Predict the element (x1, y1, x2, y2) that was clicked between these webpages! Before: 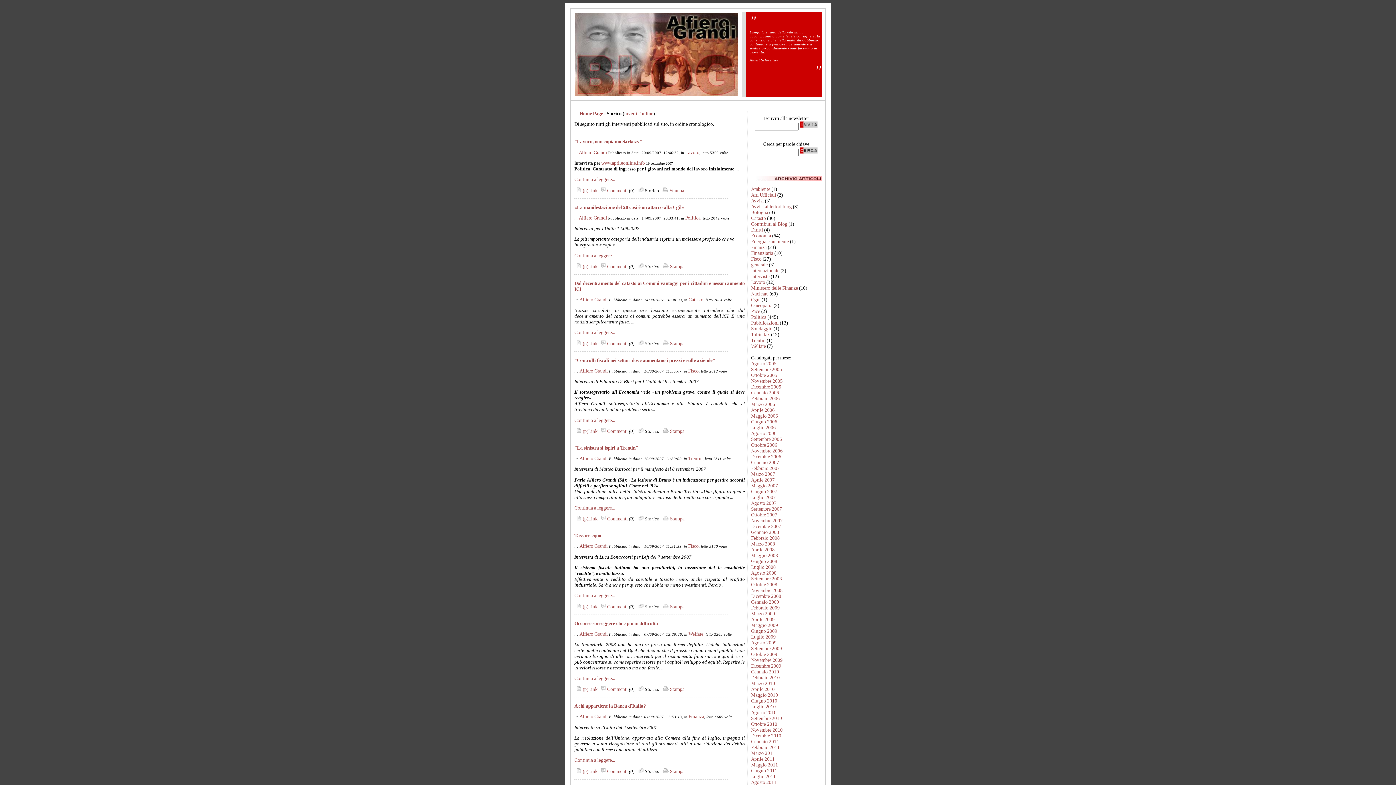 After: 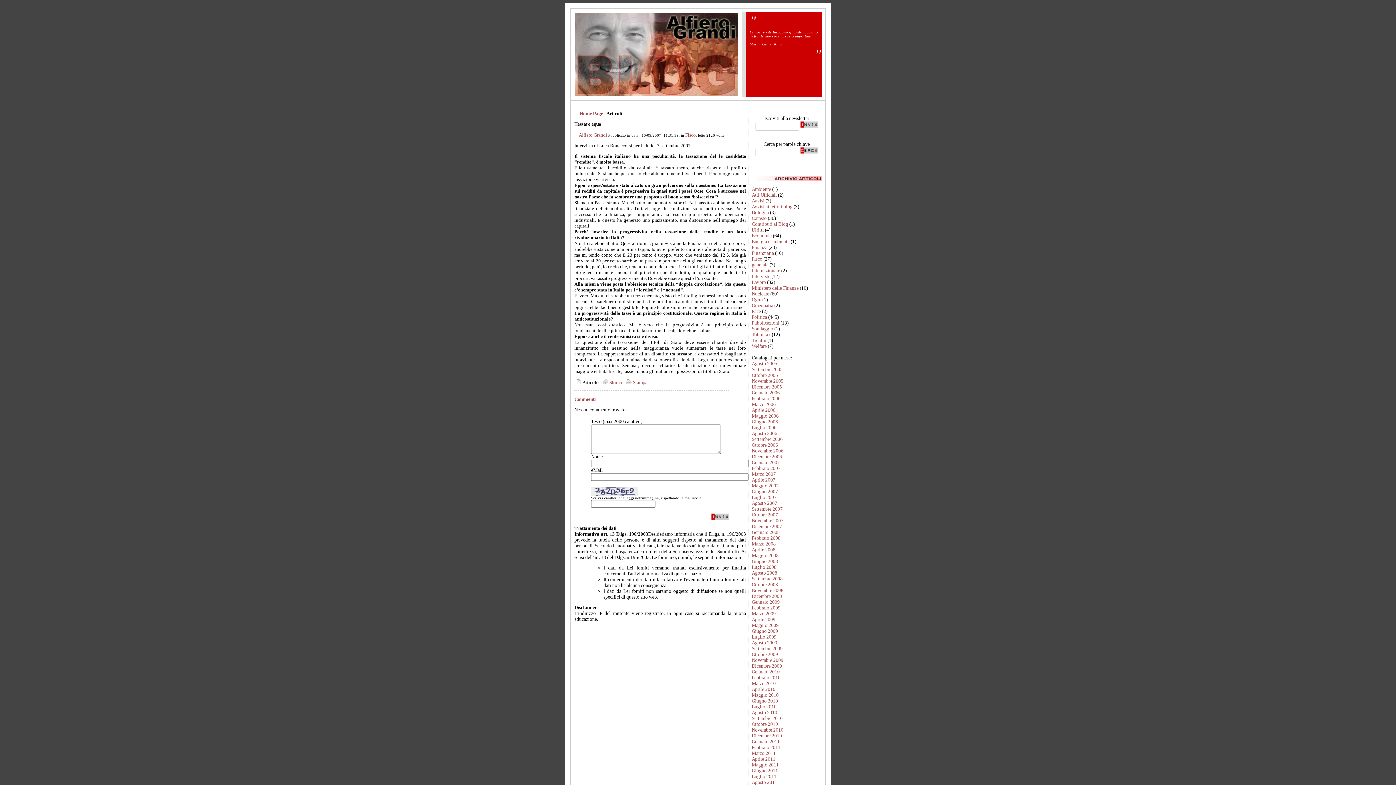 Action: bbox: (574, 593, 615, 598) label: Continua a leggere...